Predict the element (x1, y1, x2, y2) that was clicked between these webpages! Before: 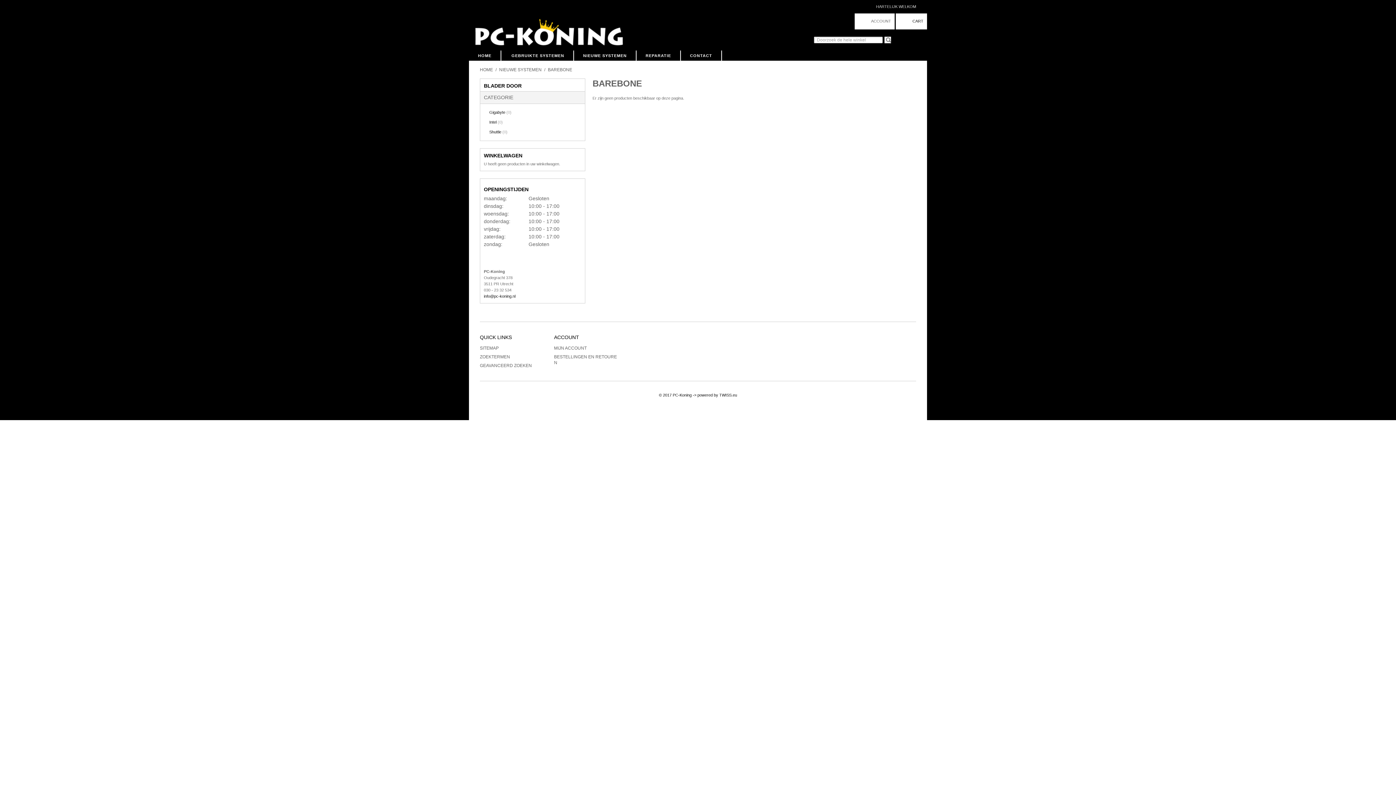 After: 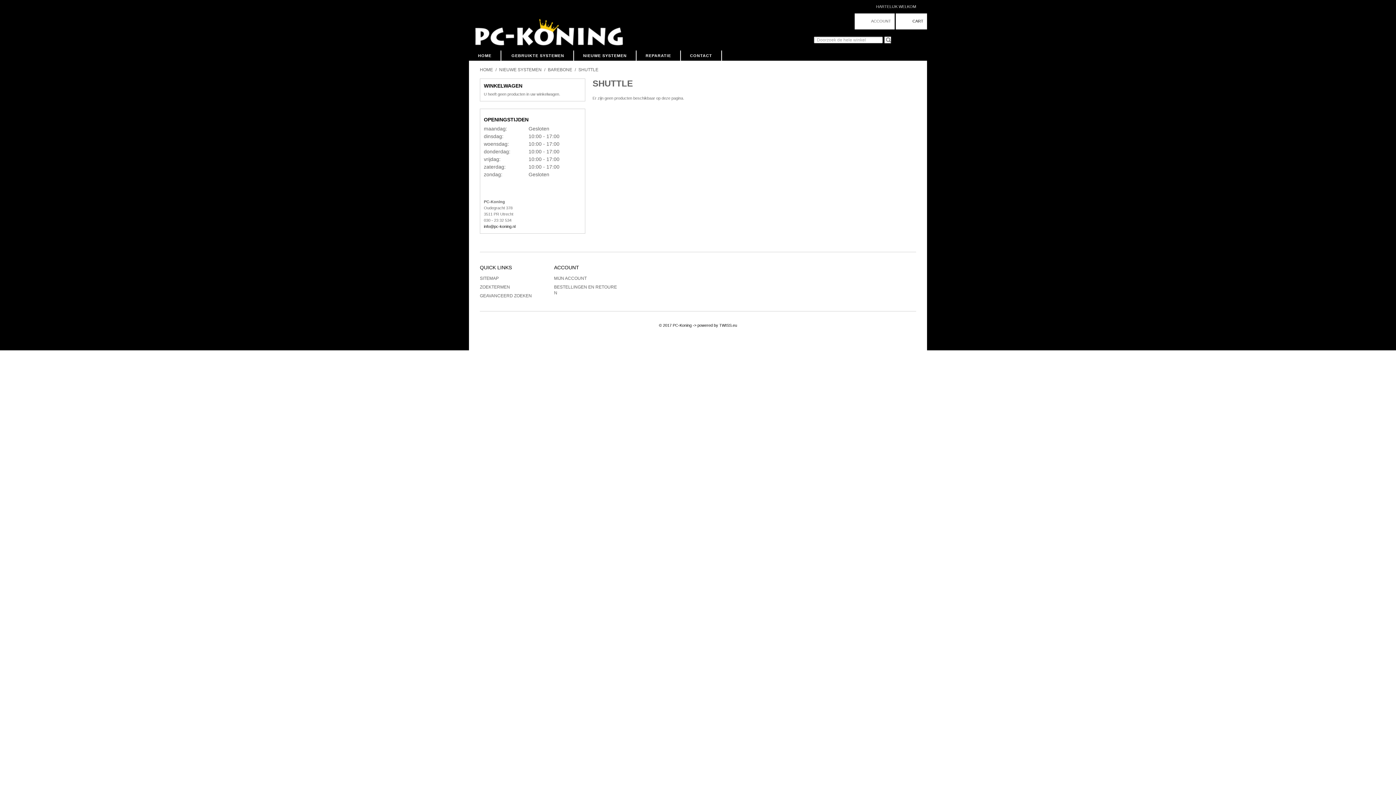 Action: bbox: (484, 127, 581, 137) label: Shuttle (0)